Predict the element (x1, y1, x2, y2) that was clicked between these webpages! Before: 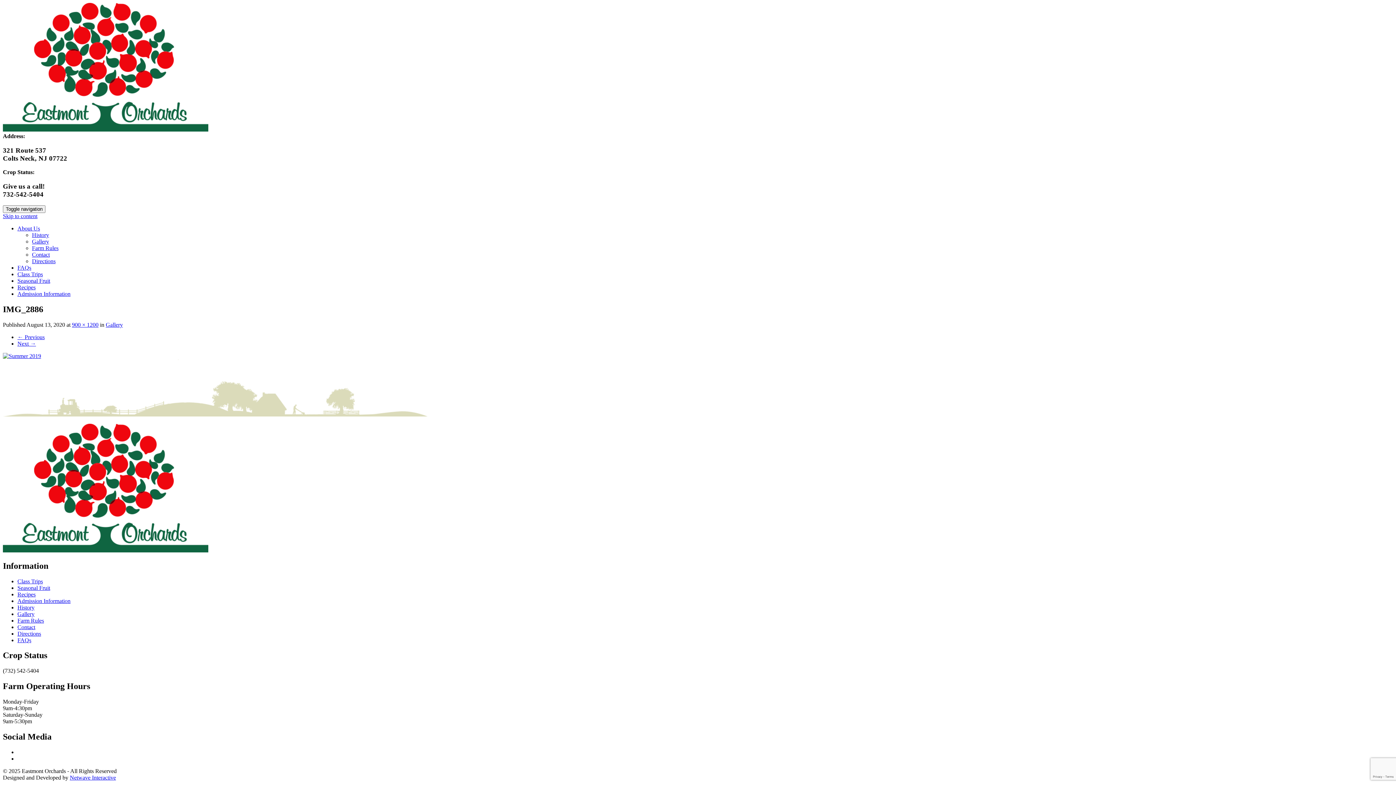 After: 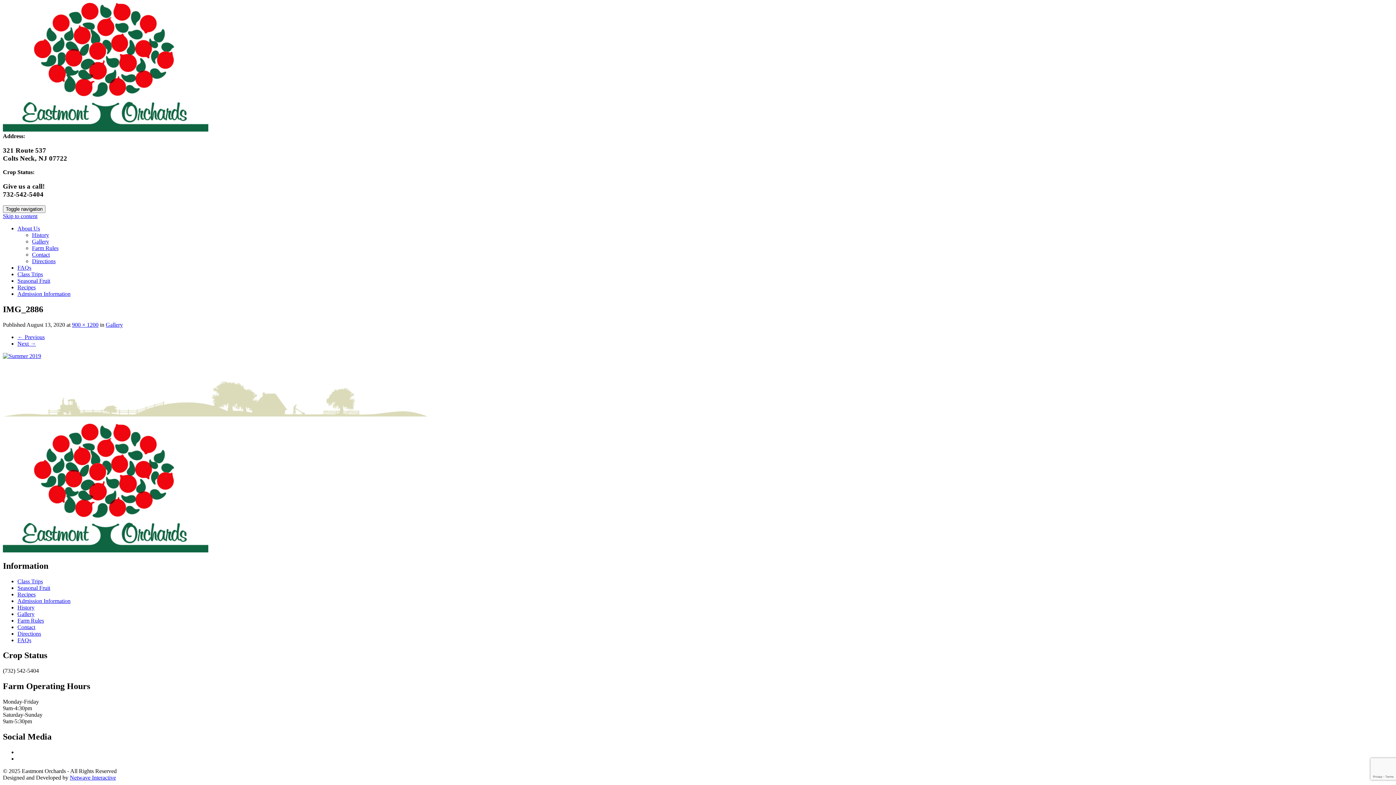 Action: bbox: (2, 213, 37, 219) label: Skip to content